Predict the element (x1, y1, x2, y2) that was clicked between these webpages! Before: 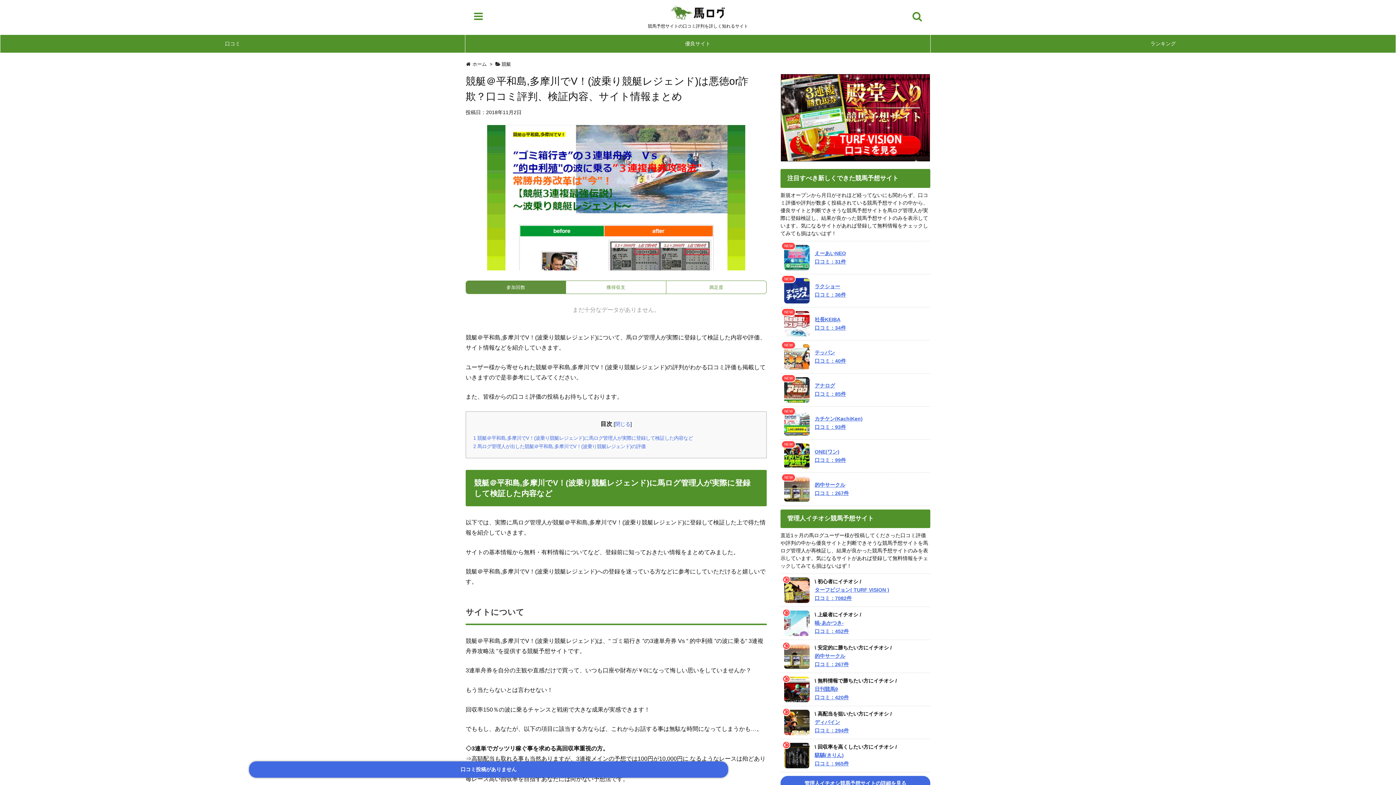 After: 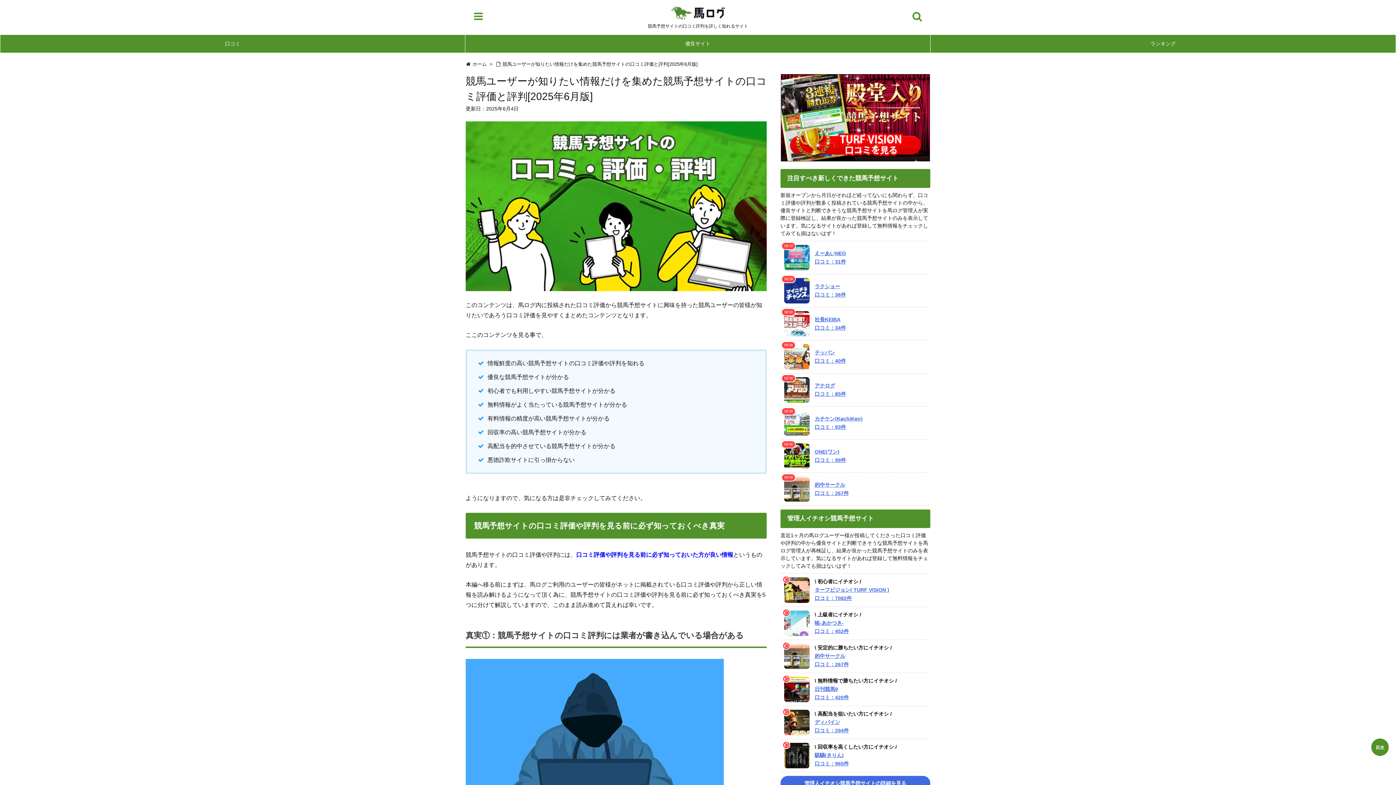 Action: label: 口コミ bbox: (0, 34, 465, 52)